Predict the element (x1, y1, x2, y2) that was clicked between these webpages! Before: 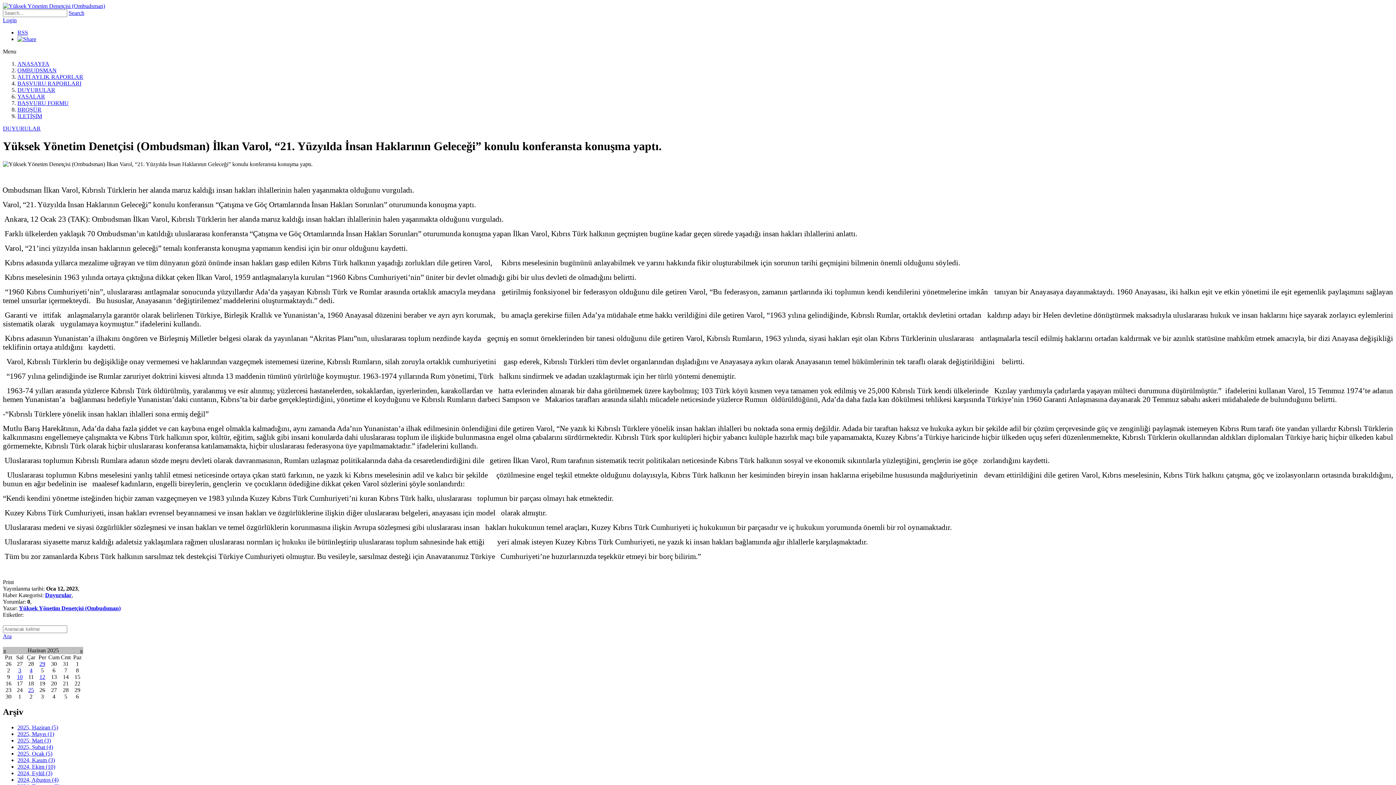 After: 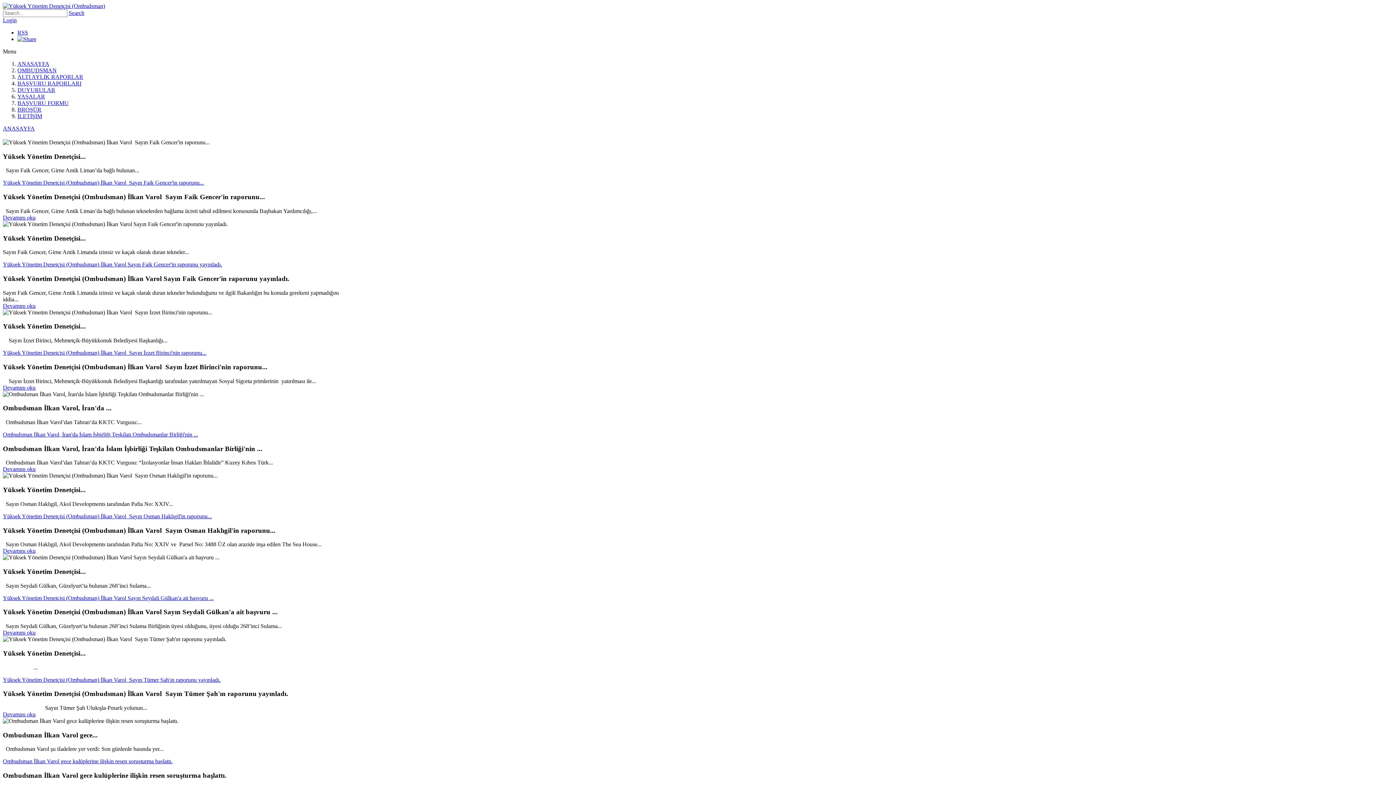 Action: bbox: (2, 2, 105, 9)